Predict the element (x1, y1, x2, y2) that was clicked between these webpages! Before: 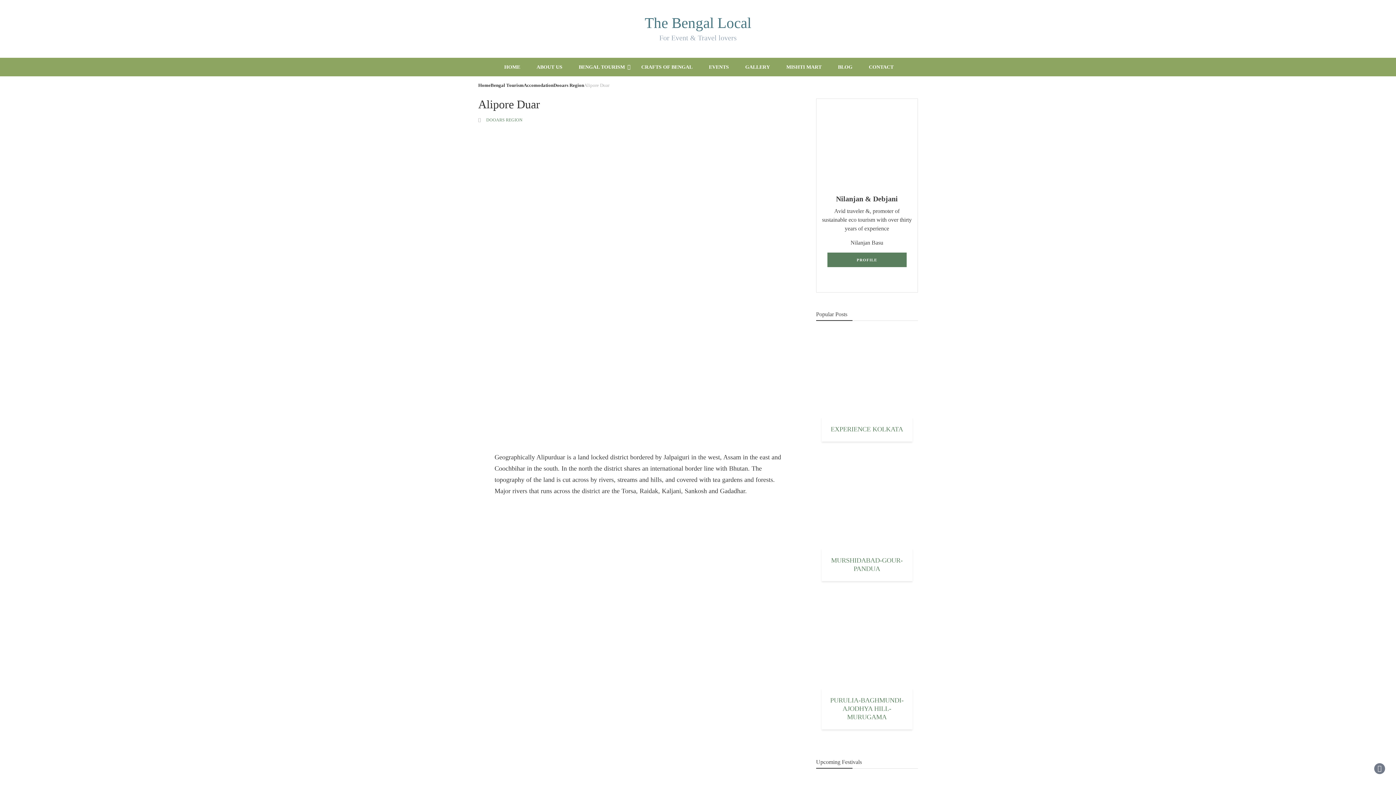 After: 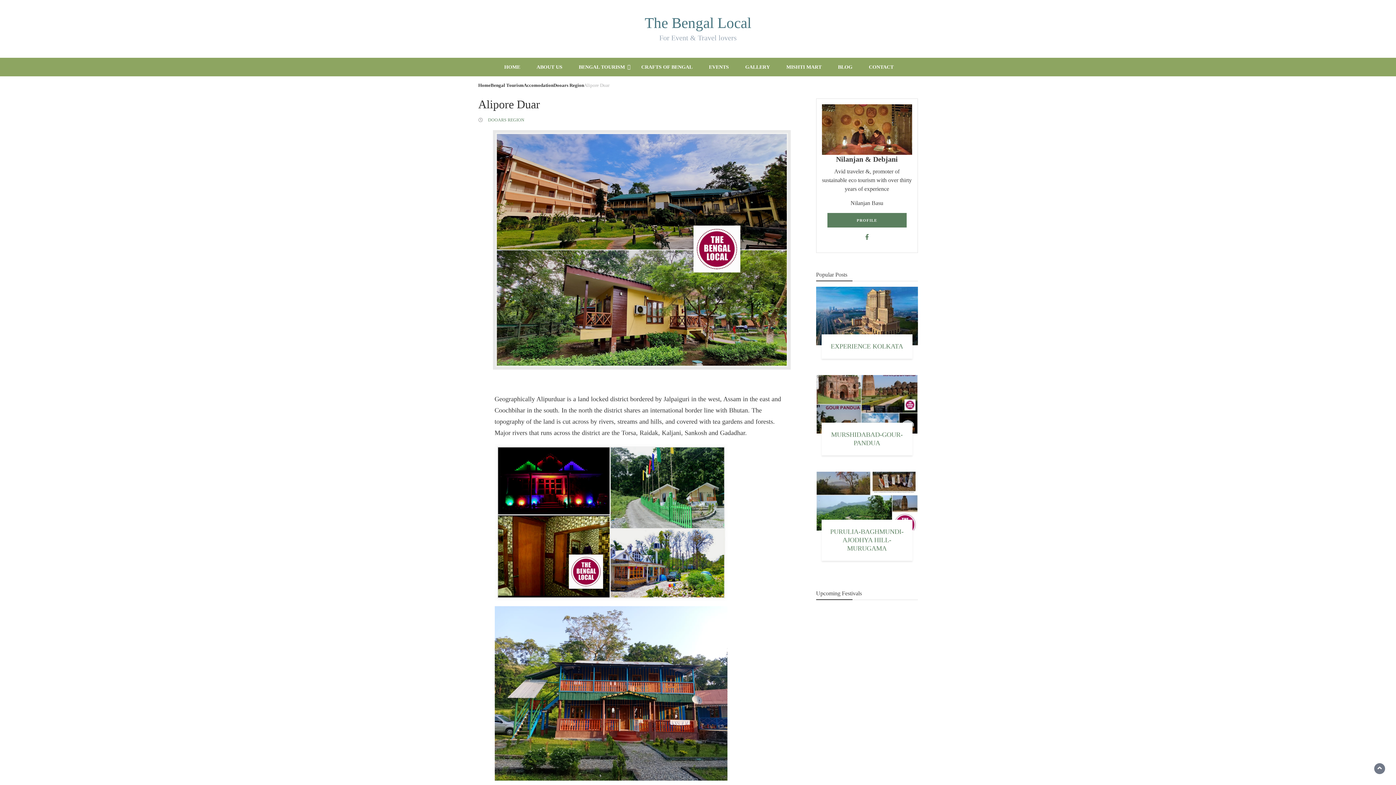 Action: bbox: (827, 252, 906, 267) label: PROFILE